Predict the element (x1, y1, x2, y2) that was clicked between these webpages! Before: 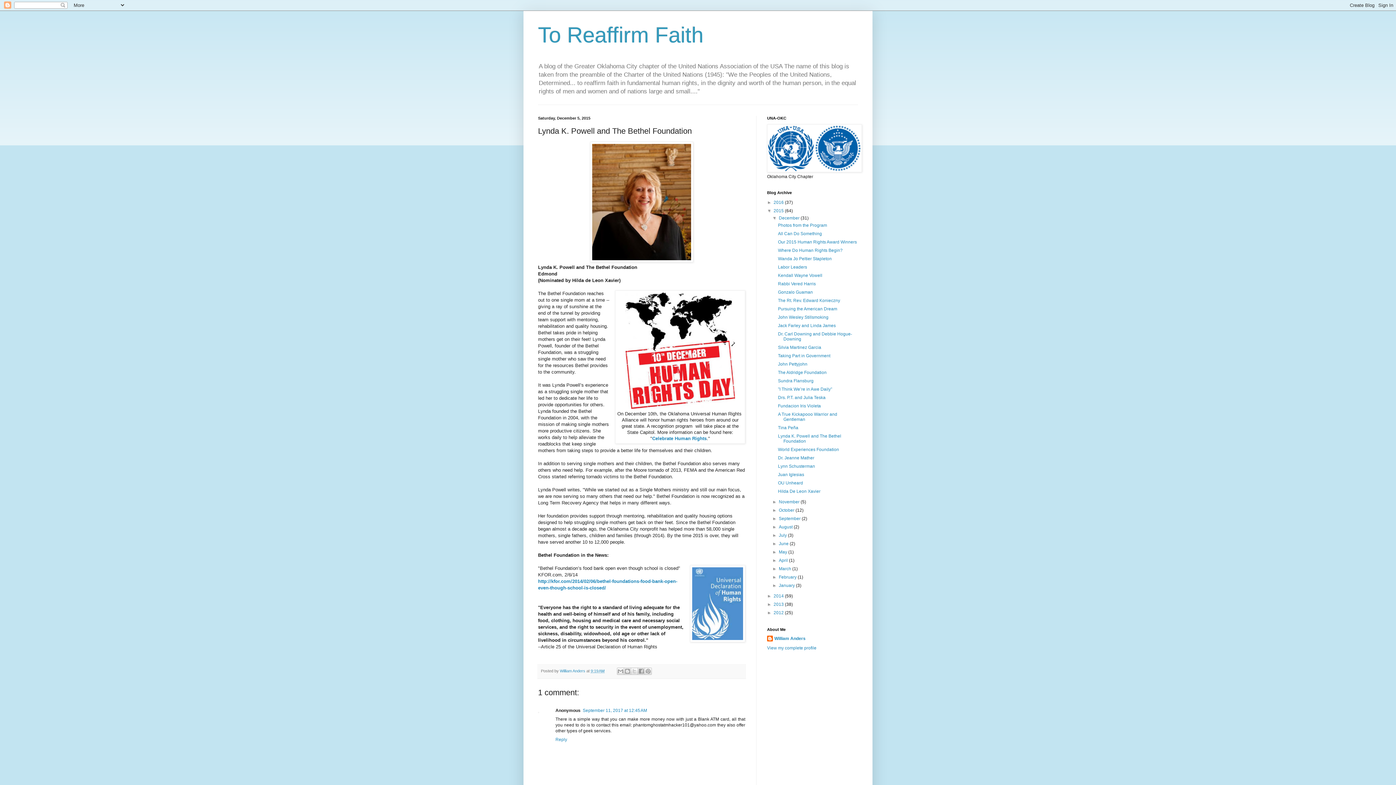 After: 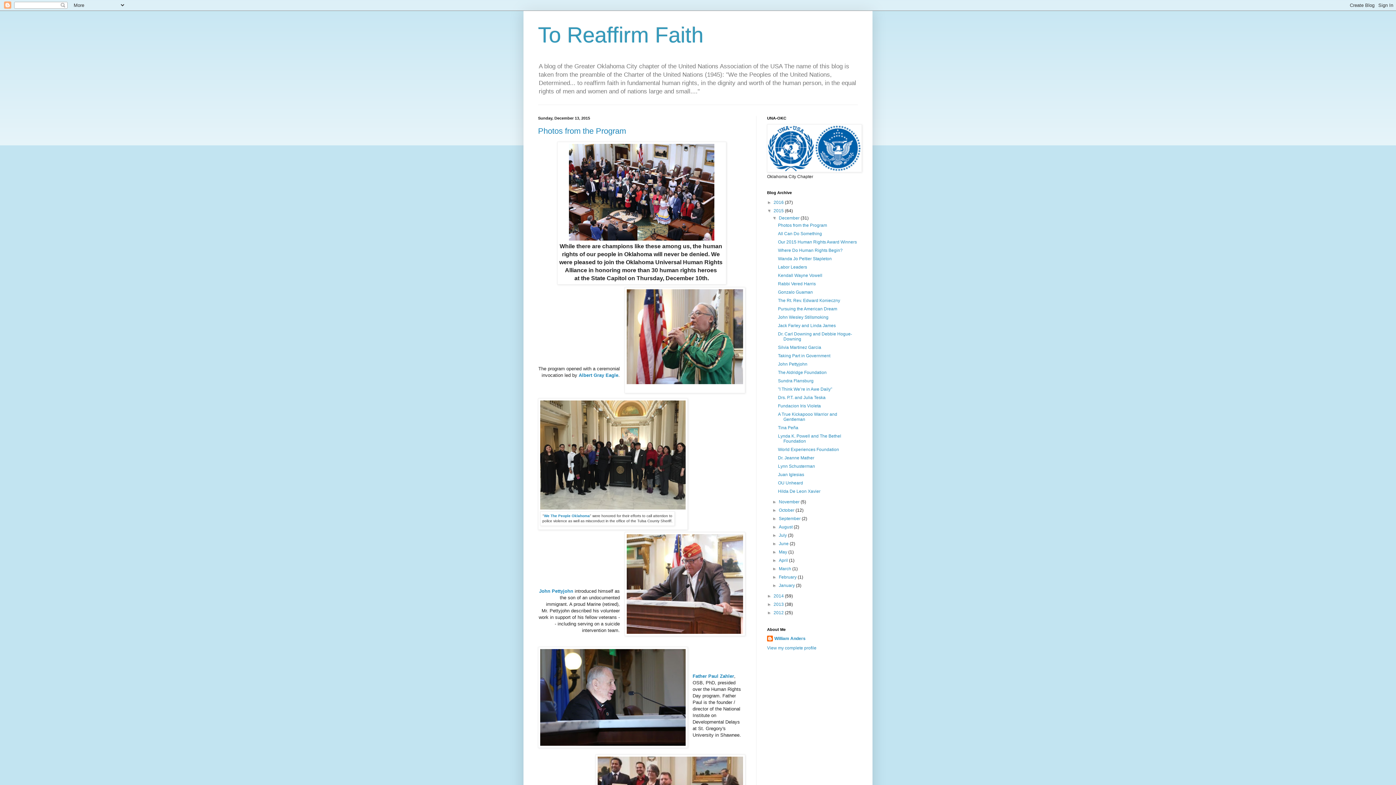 Action: label: 2015  bbox: (773, 208, 785, 213)